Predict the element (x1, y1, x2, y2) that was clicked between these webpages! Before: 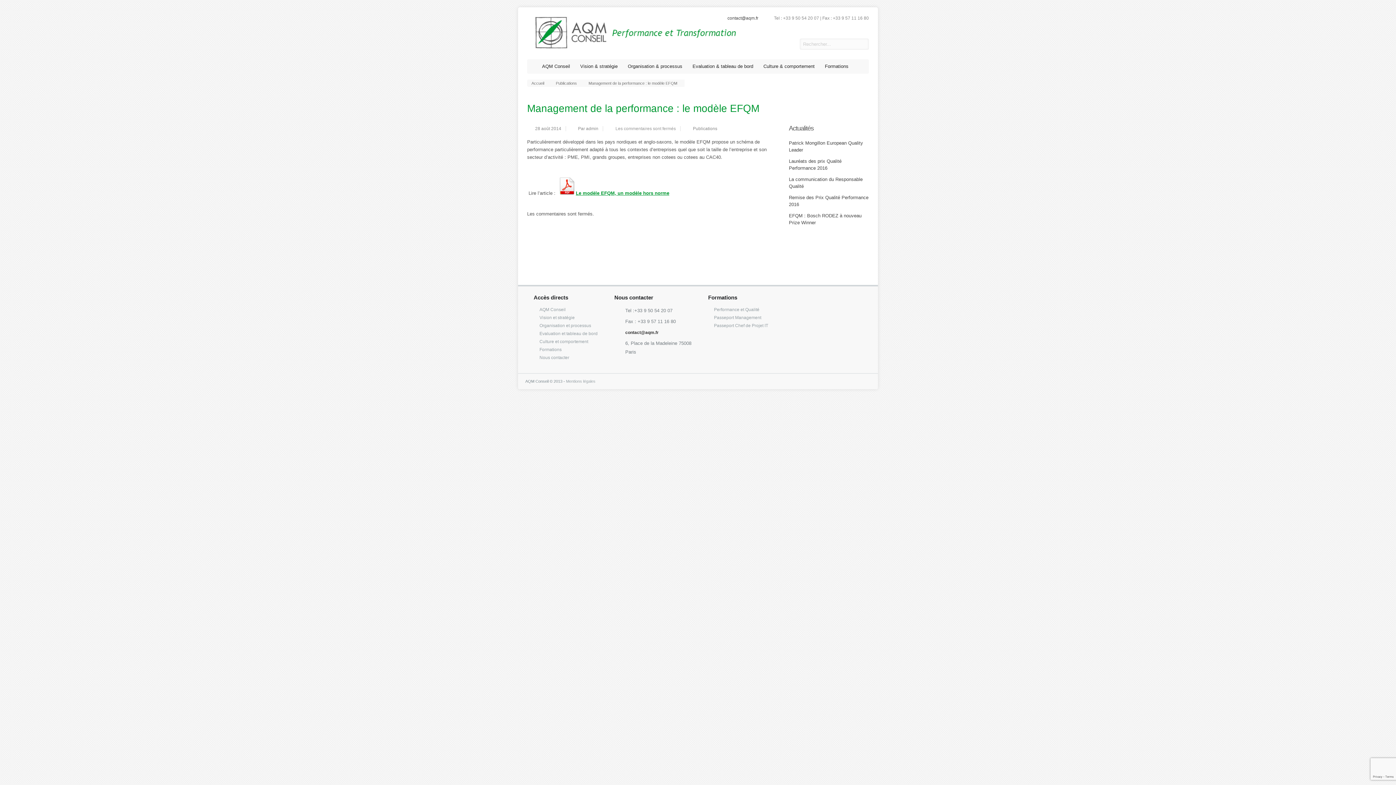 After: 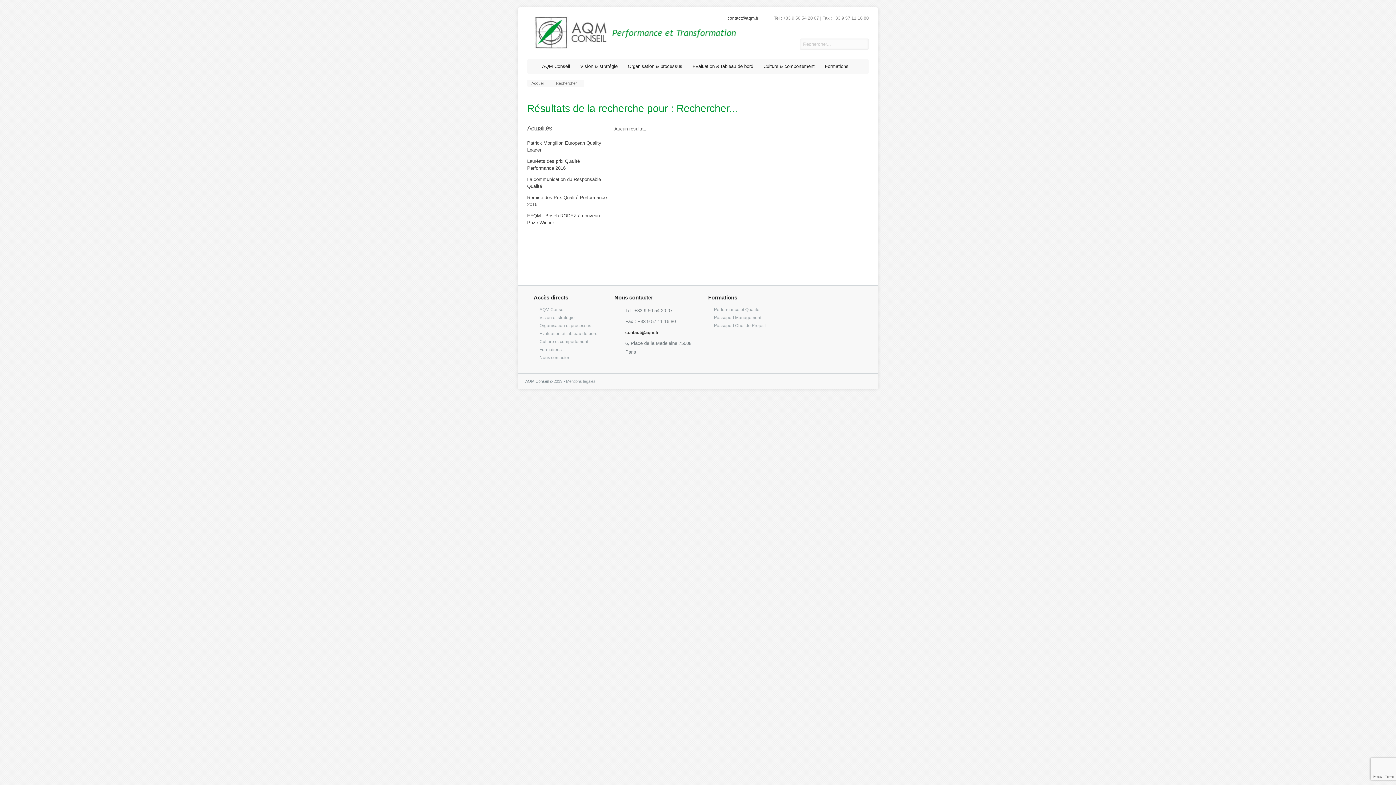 Action: bbox: (859, 38, 867, 49)